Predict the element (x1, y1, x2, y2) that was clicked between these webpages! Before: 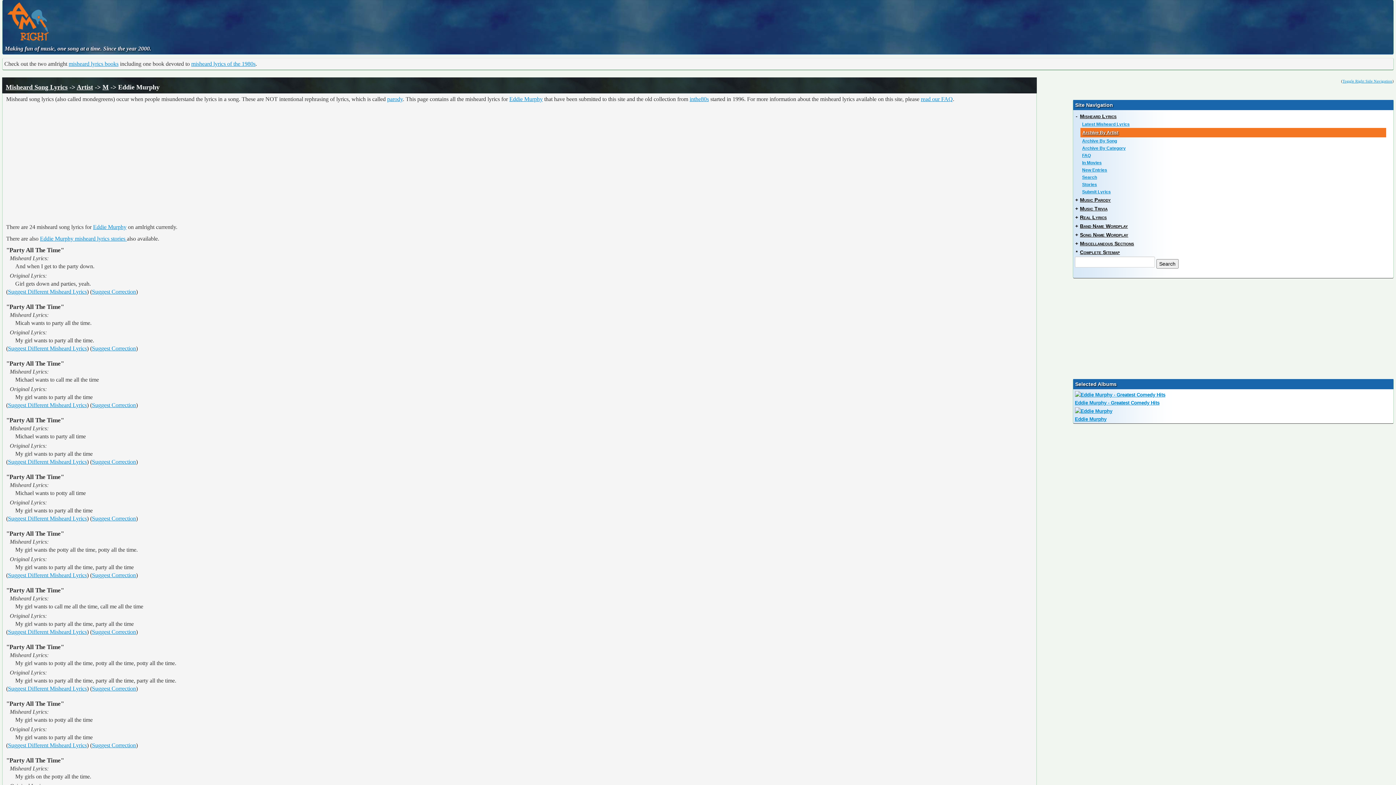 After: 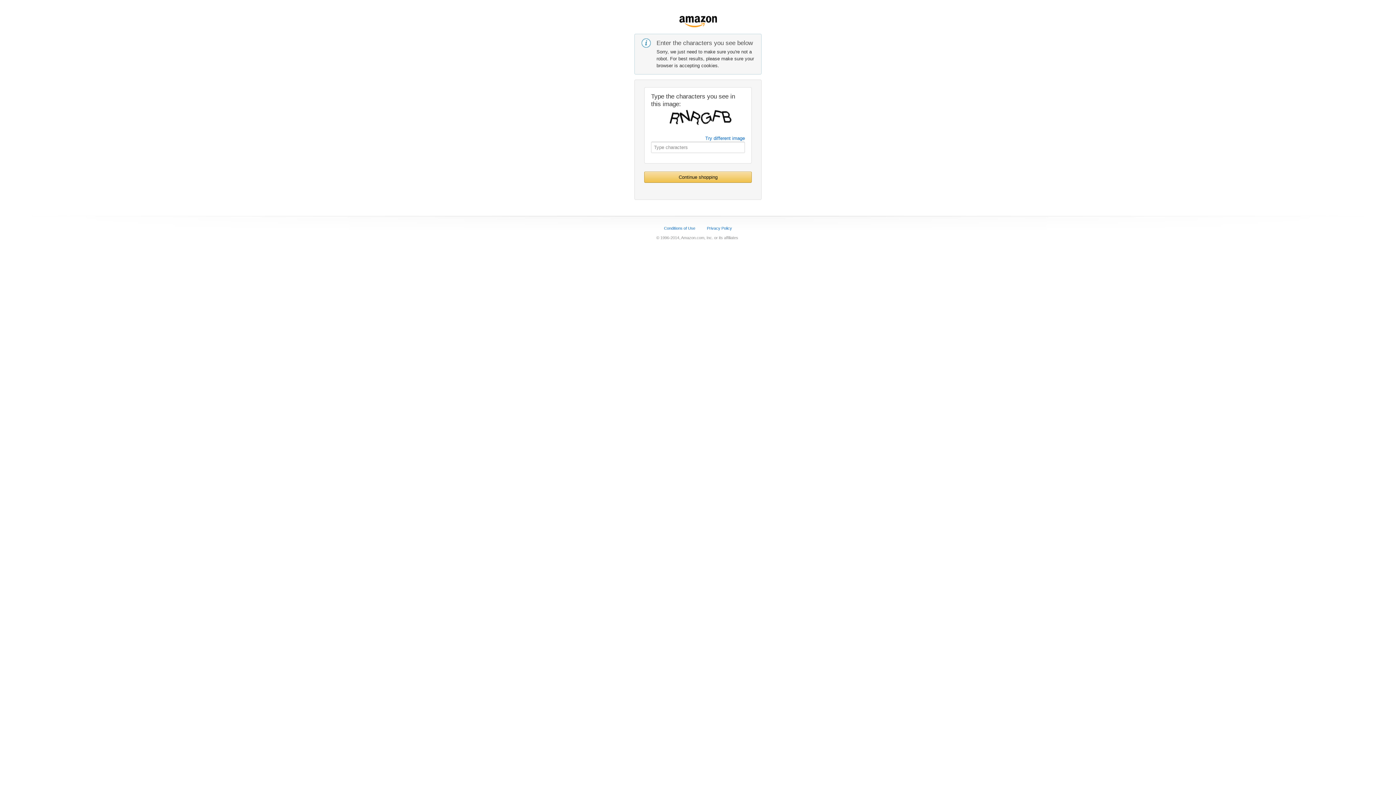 Action: label: Eddie Murphy - Greatest Comedy Hits bbox: (1075, 400, 1159, 405)